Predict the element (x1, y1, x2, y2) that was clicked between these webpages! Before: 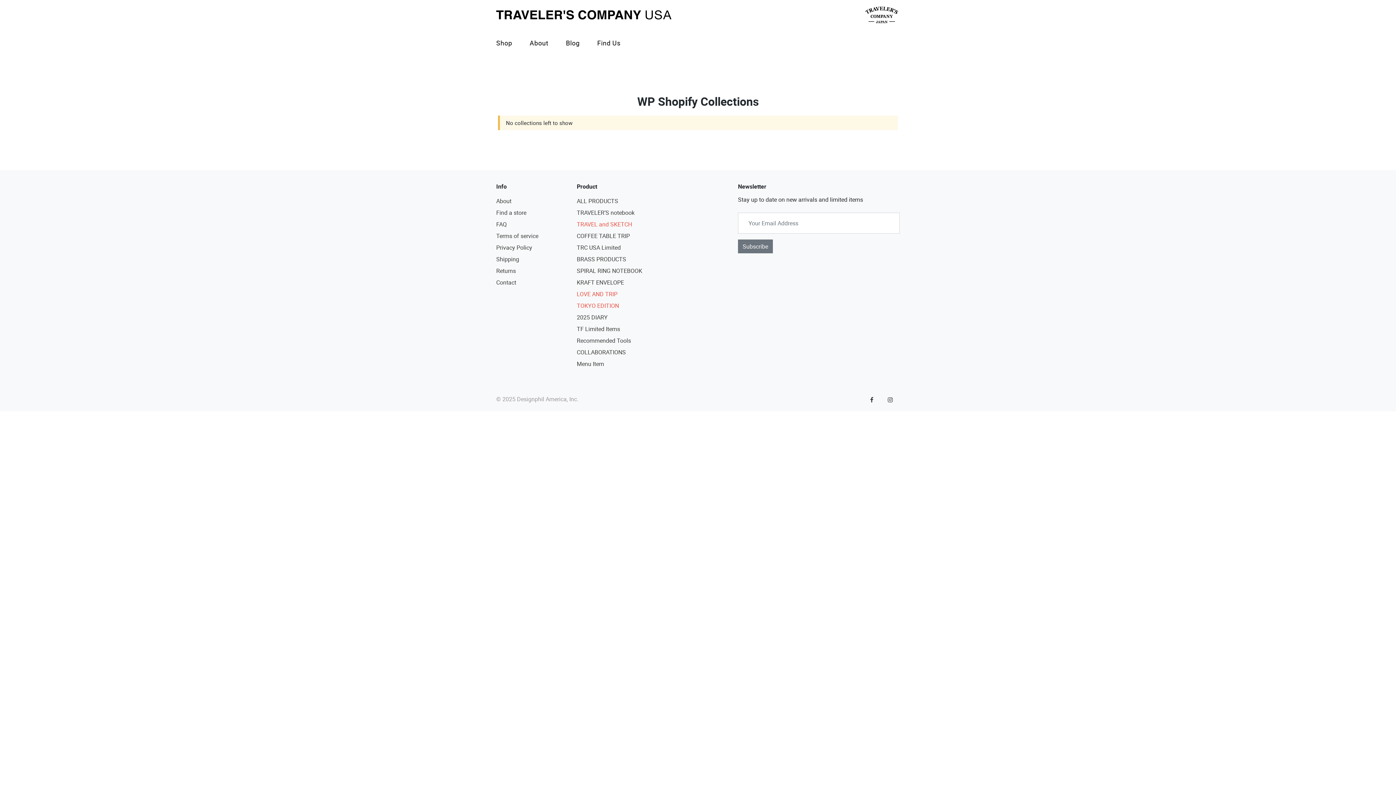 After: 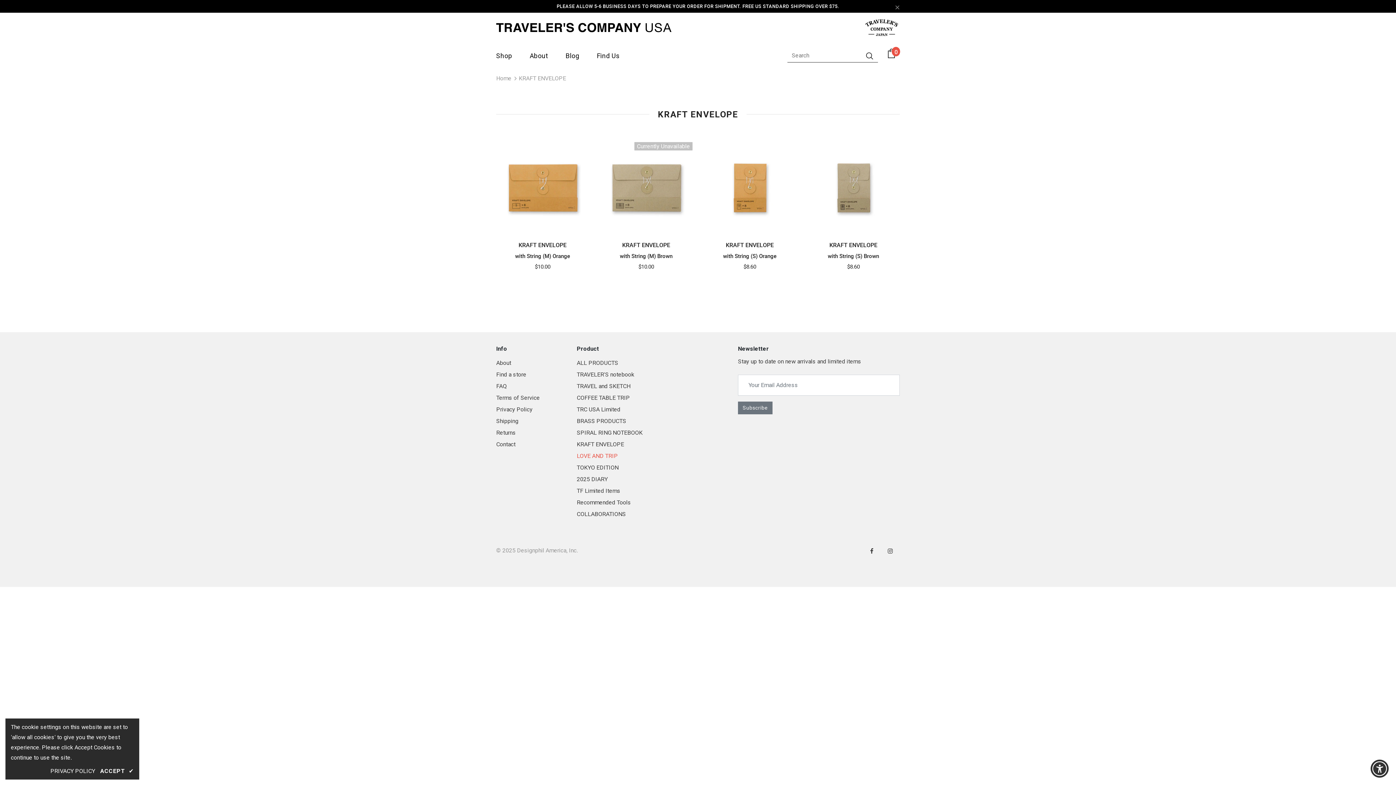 Action: bbox: (576, 276, 646, 288) label: KRAFT ENVELOPE